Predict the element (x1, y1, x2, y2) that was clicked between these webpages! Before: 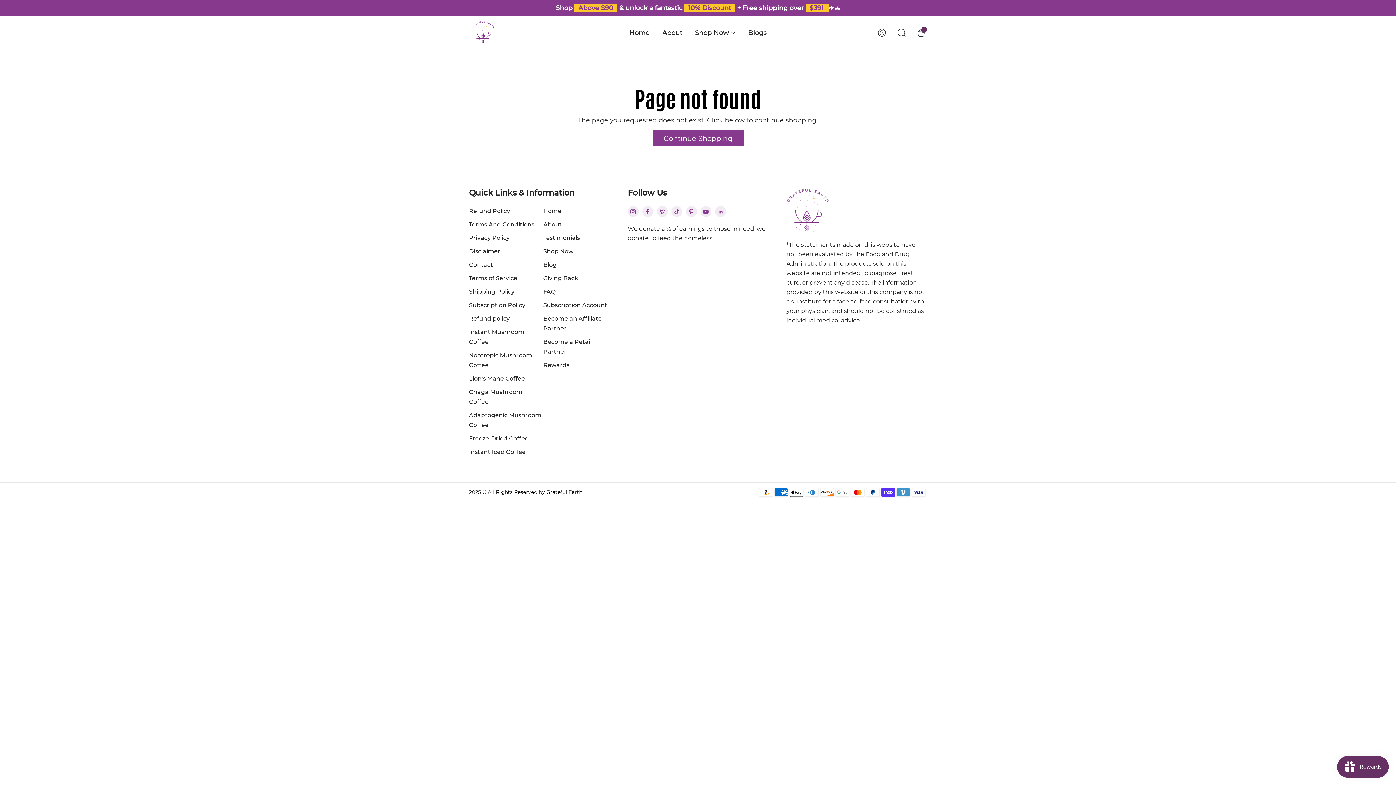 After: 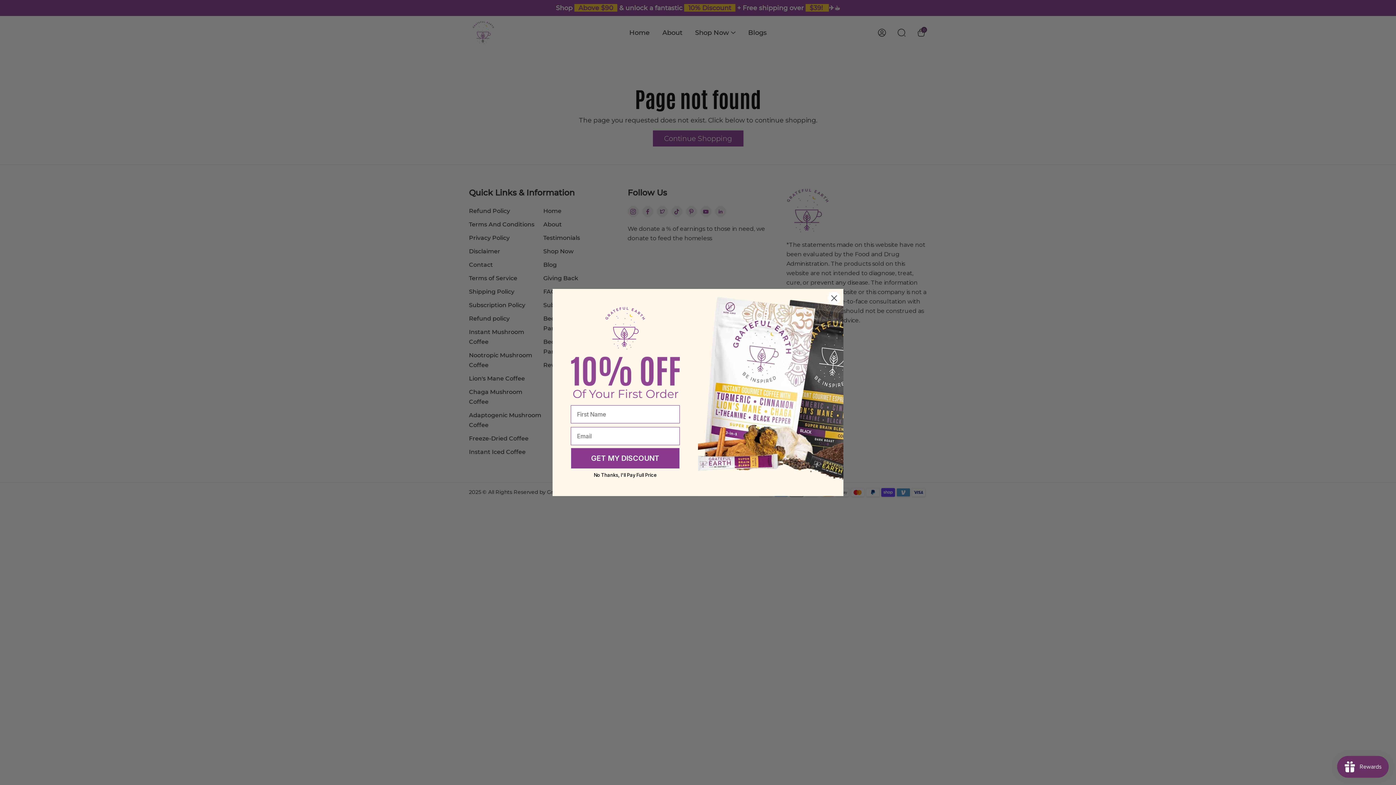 Action: bbox: (718, 209, 722, 213) label: LinkedIn